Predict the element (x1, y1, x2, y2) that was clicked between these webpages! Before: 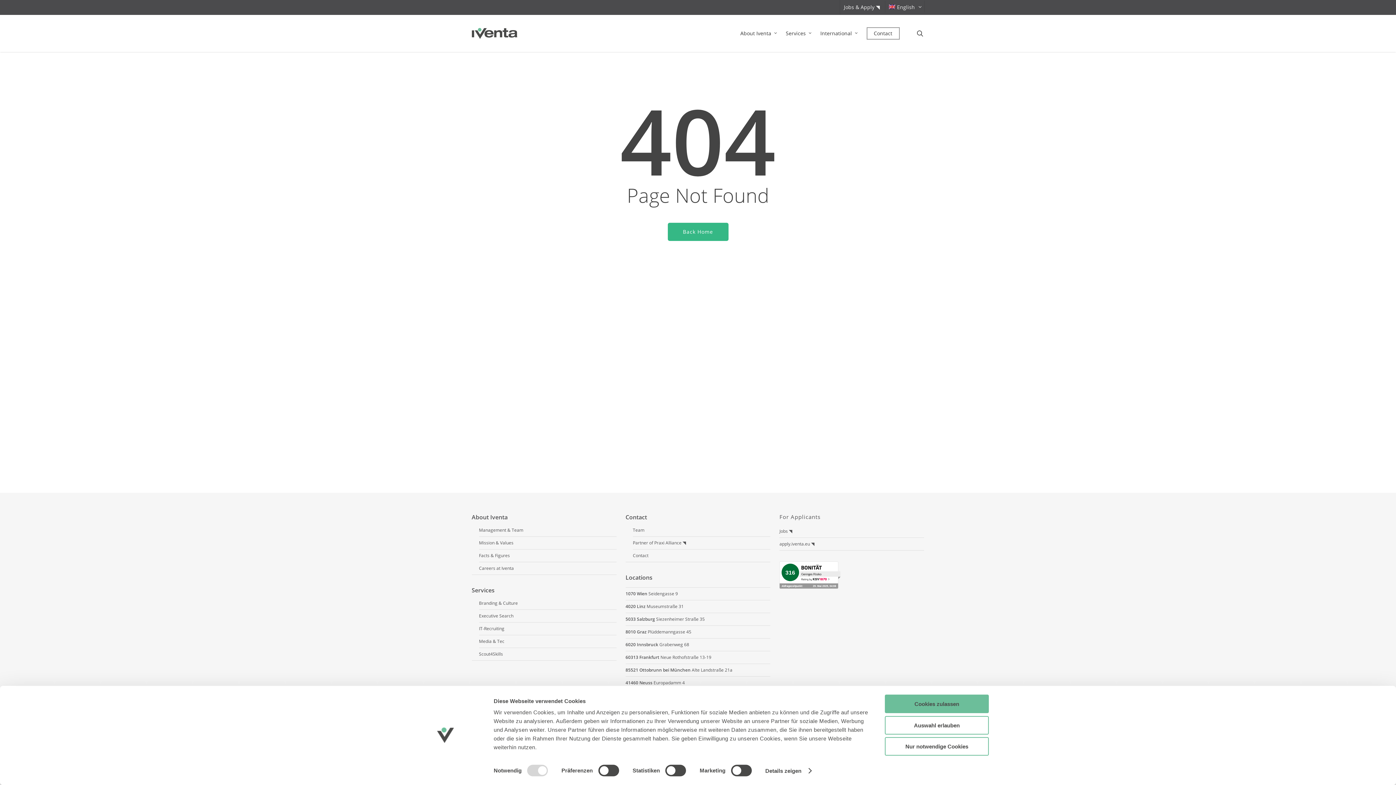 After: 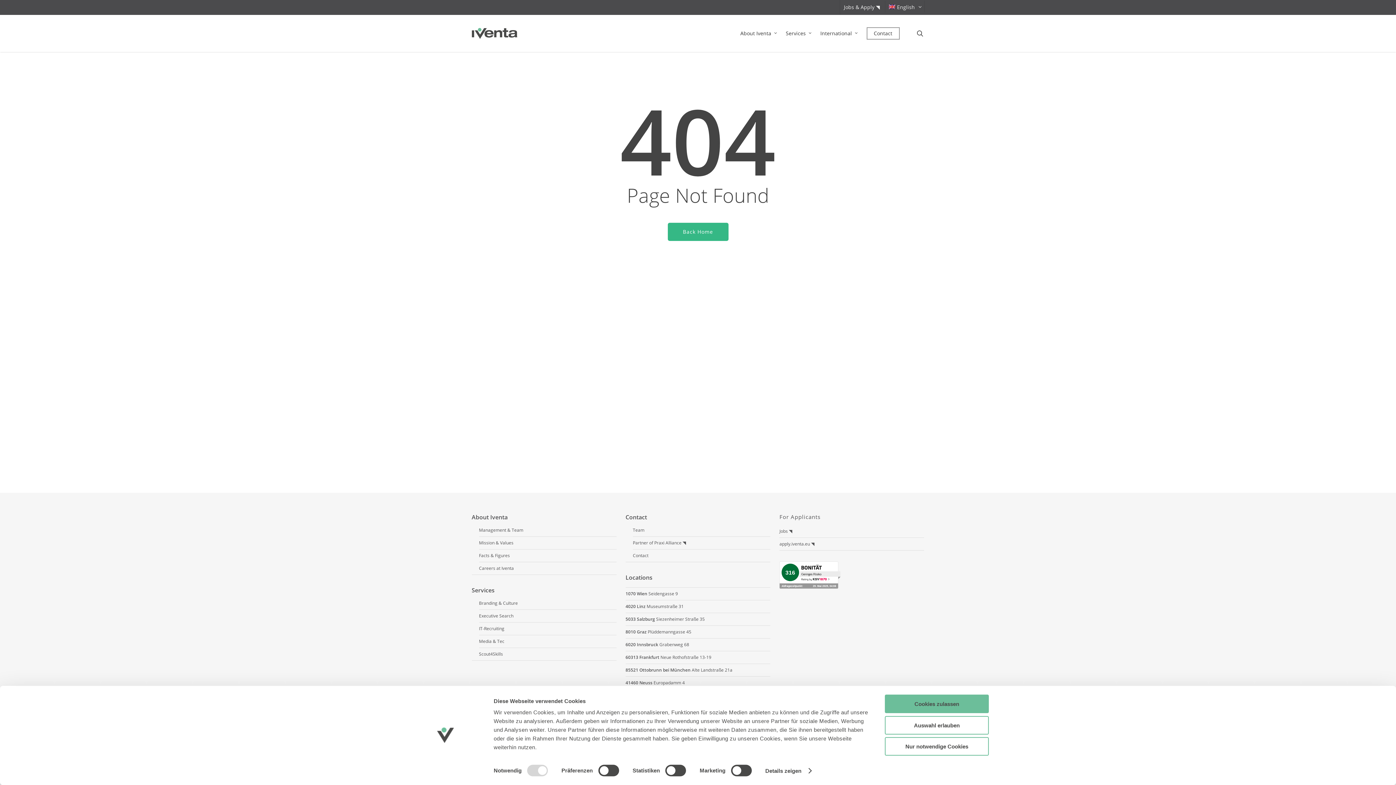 Action: label: Contact bbox: (625, 513, 770, 527)